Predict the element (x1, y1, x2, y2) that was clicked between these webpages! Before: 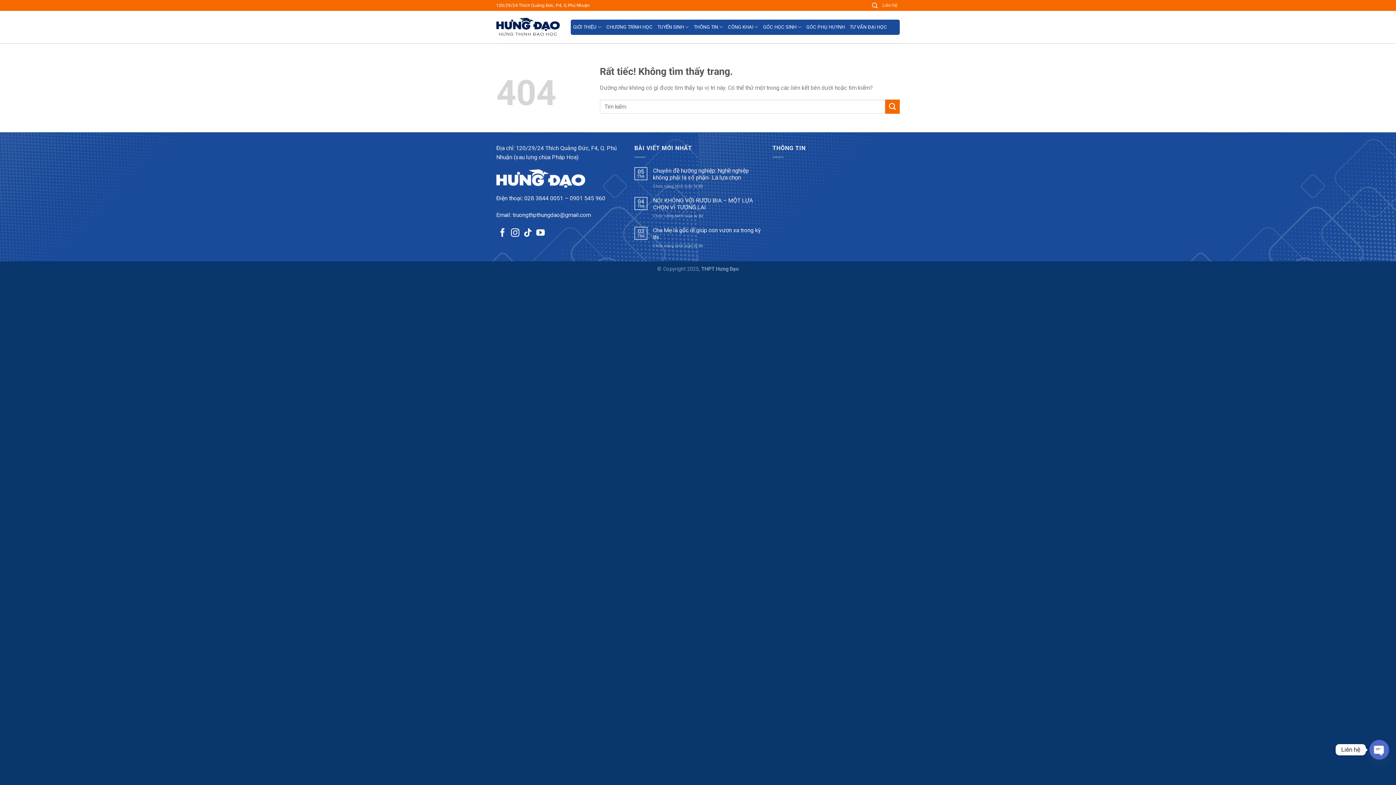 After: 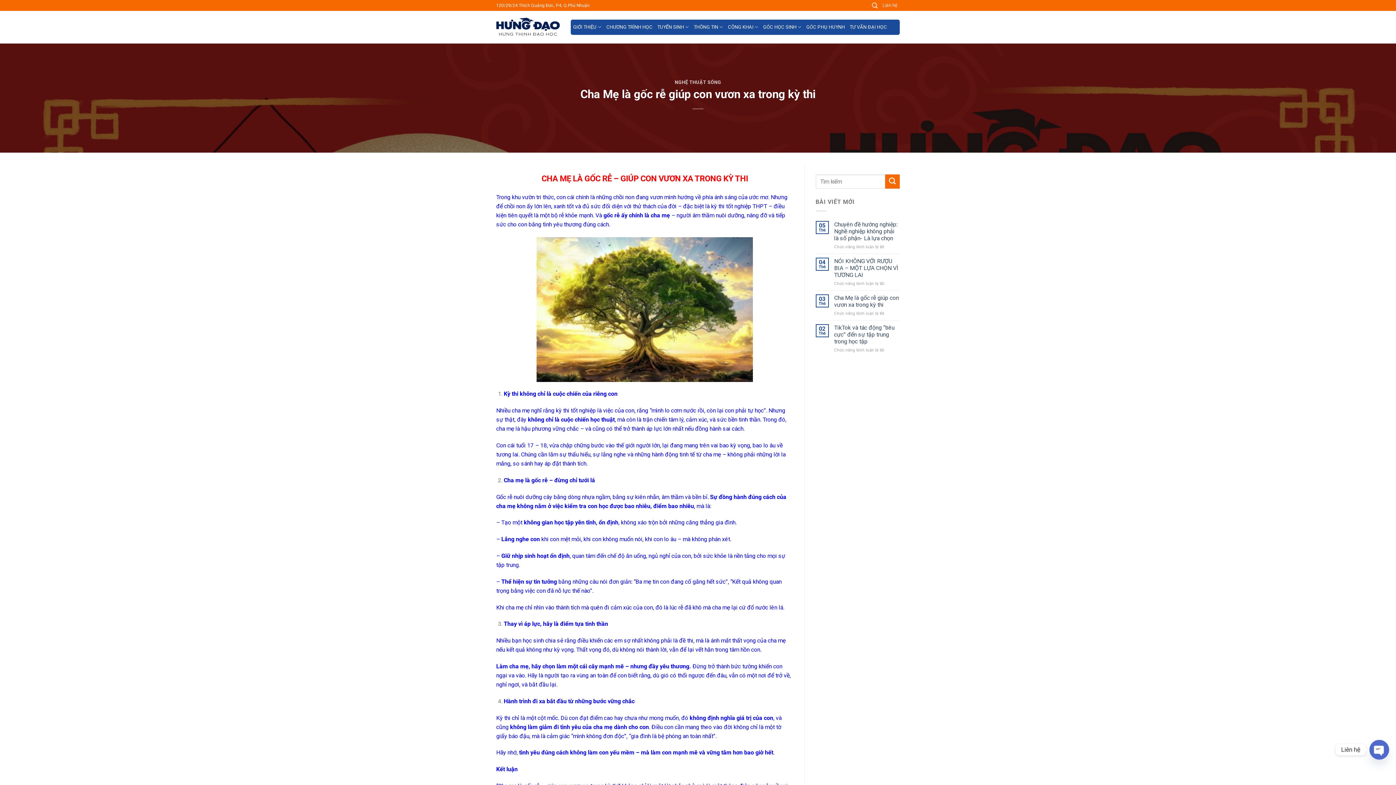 Action: label: Cha Mẹ là gốc rễ giúp con vươn xa trong kỳ thi bbox: (653, 226, 761, 240)